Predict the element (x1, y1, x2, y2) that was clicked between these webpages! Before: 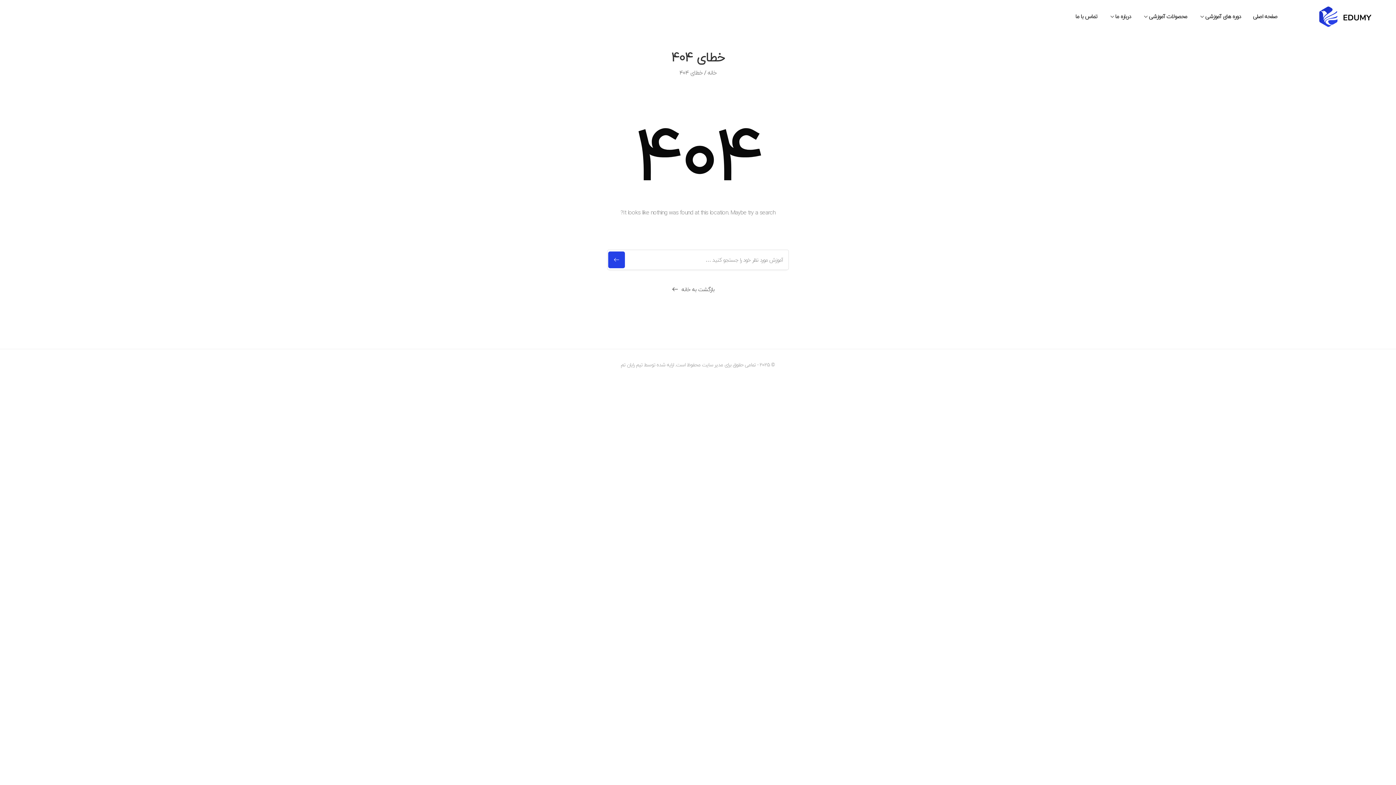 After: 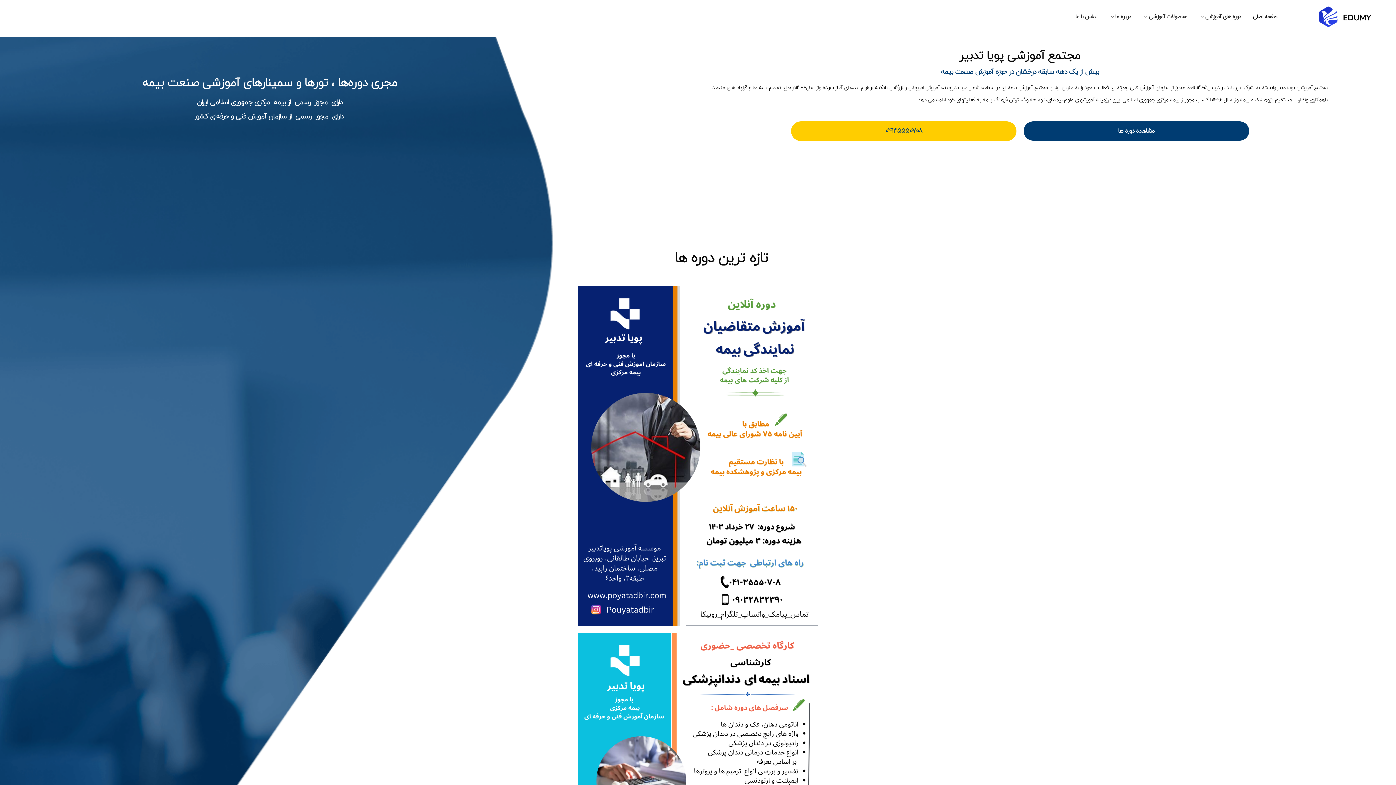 Action: bbox: (1319, 11, 1371, 20)